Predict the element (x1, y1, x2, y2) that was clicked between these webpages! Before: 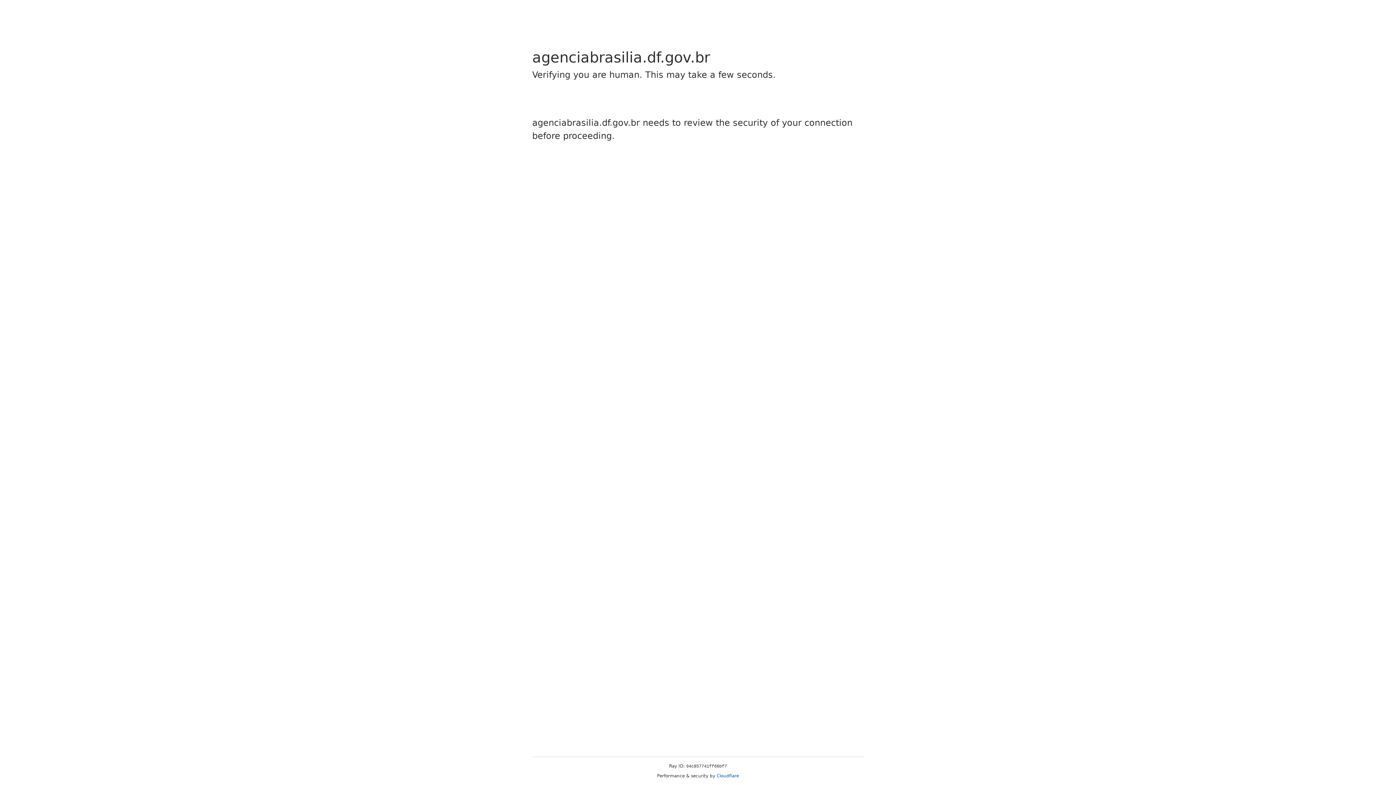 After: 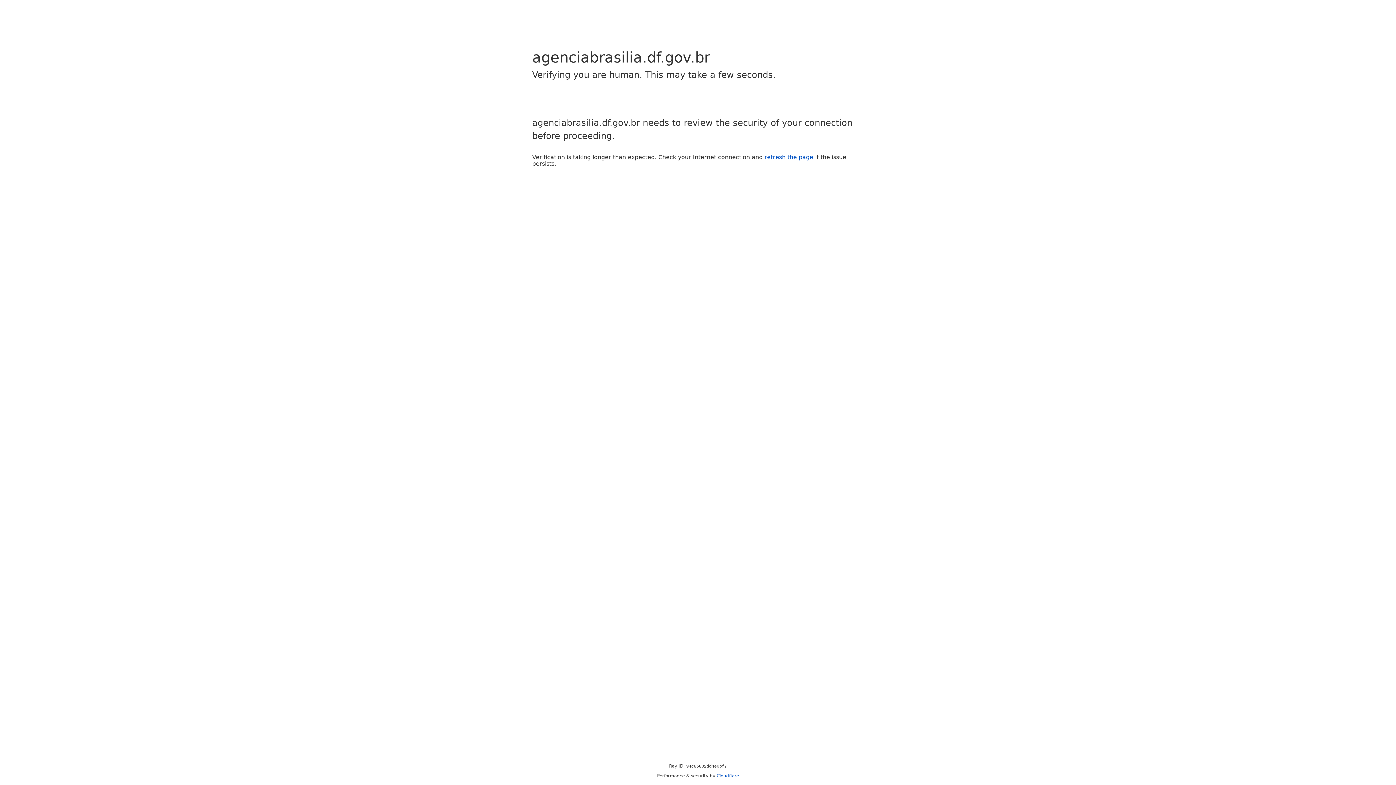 Action: bbox: (716, 773, 739, 778) label: Cloudflare